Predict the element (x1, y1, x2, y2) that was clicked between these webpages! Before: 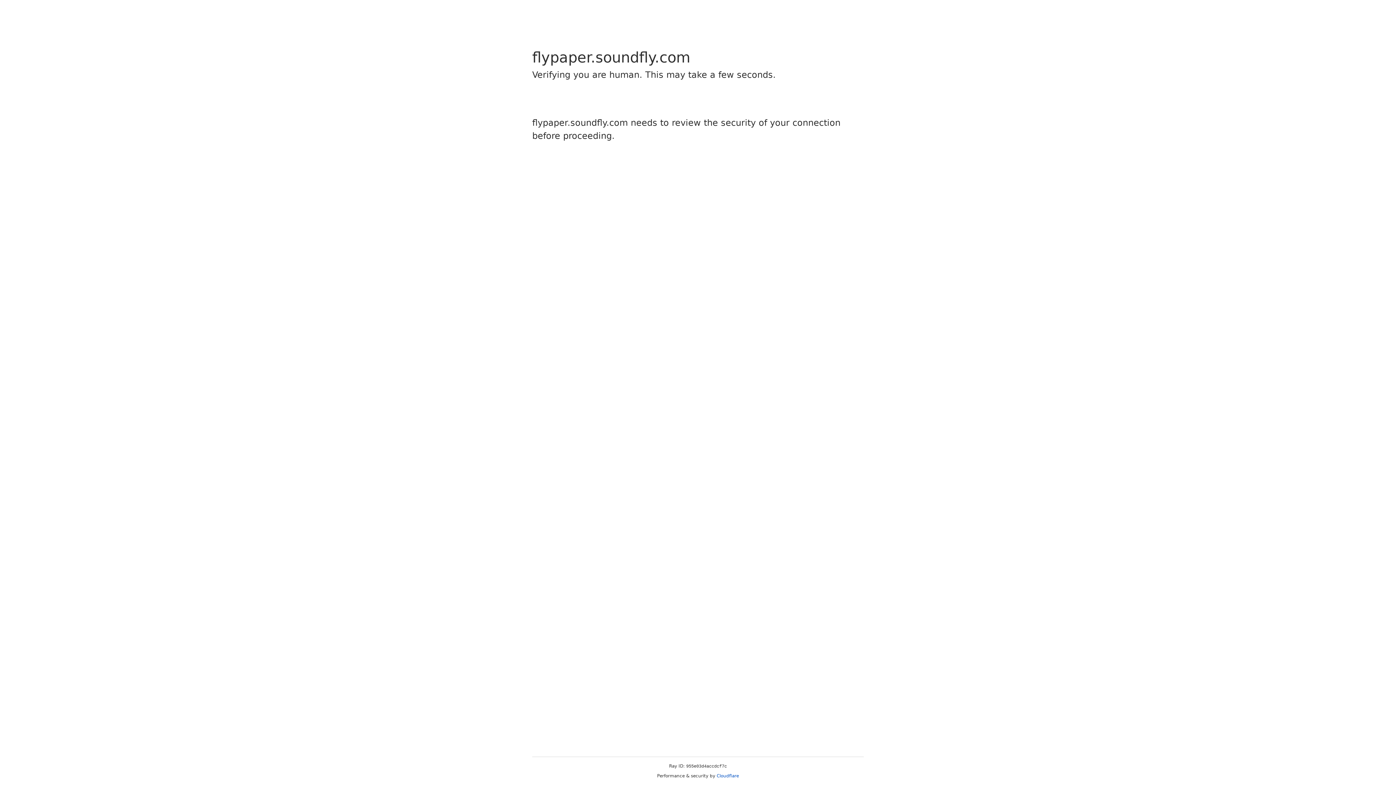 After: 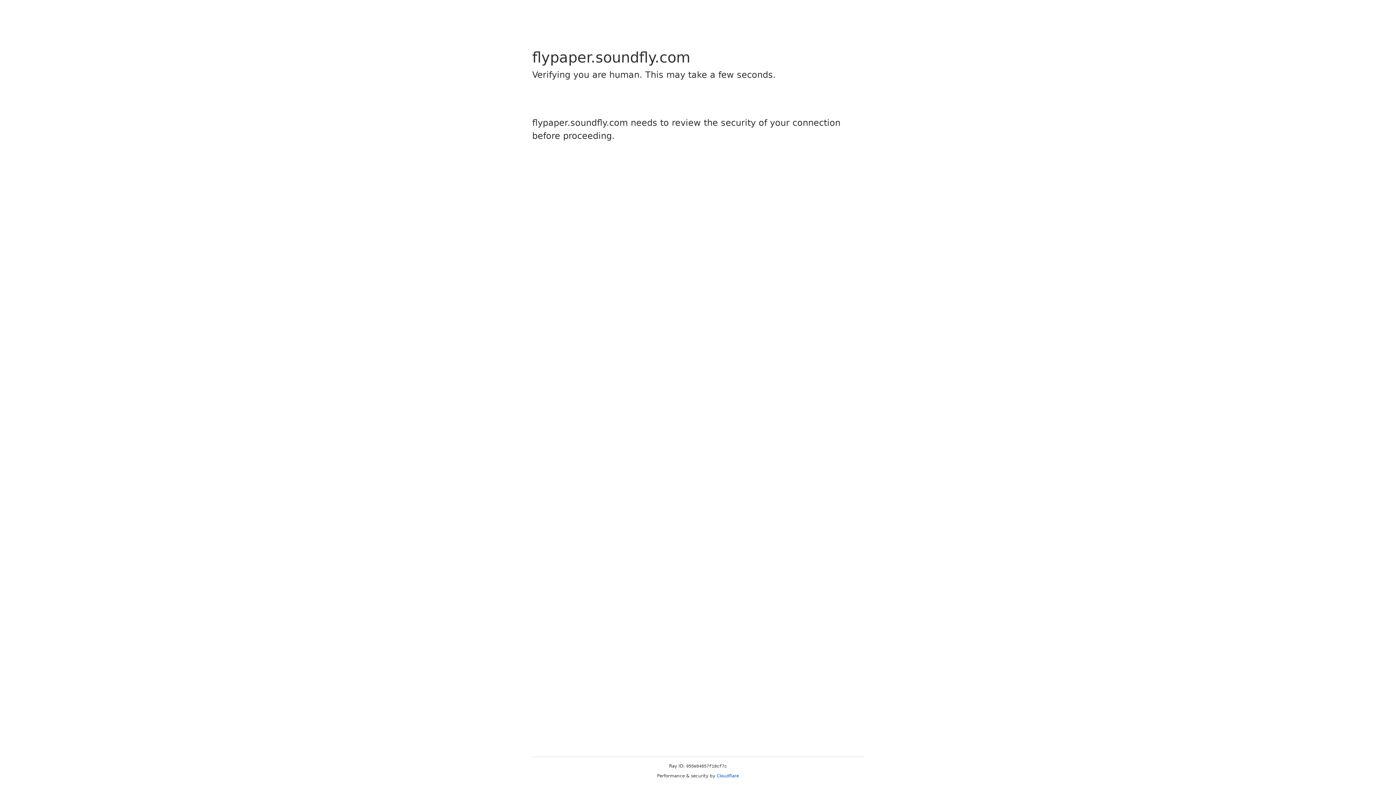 Action: label: Cloudflare bbox: (716, 773, 739, 778)